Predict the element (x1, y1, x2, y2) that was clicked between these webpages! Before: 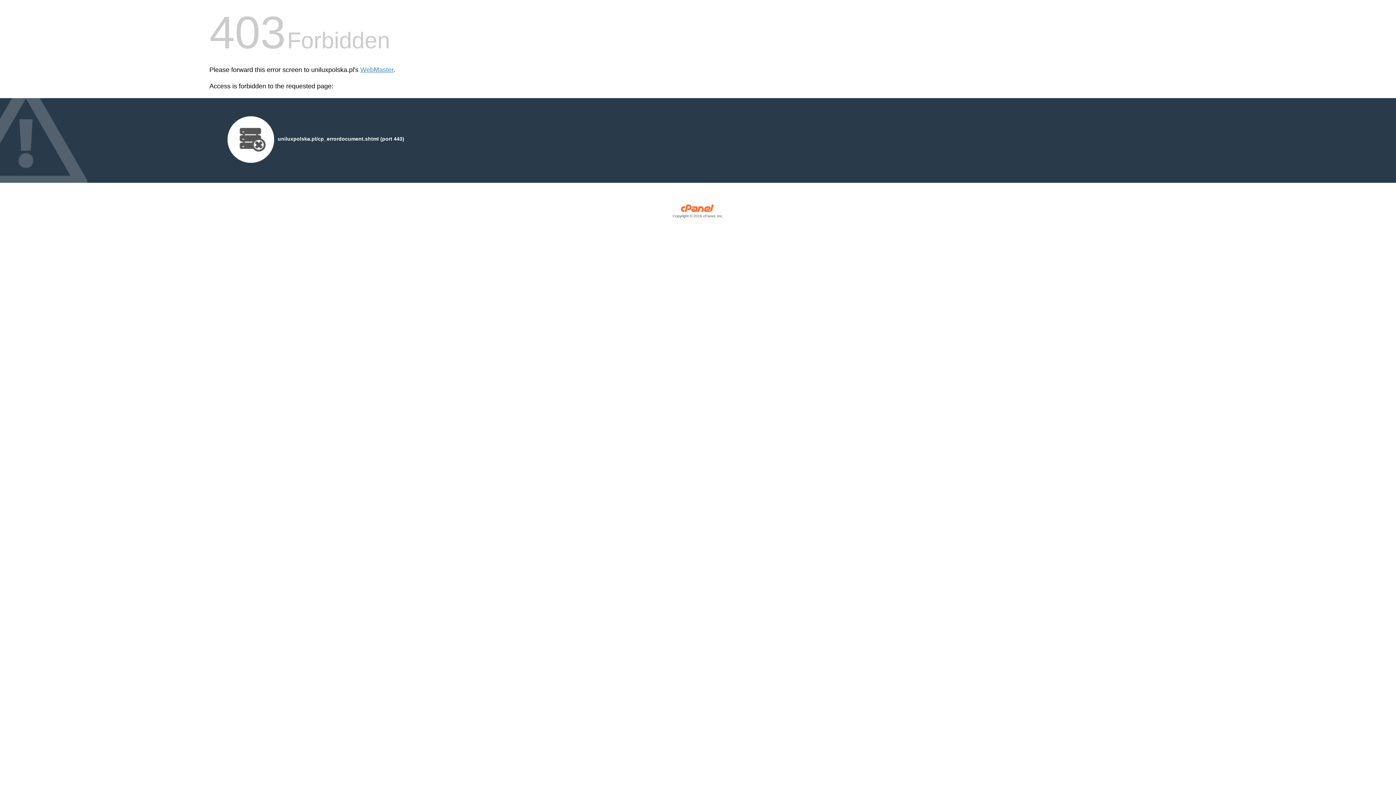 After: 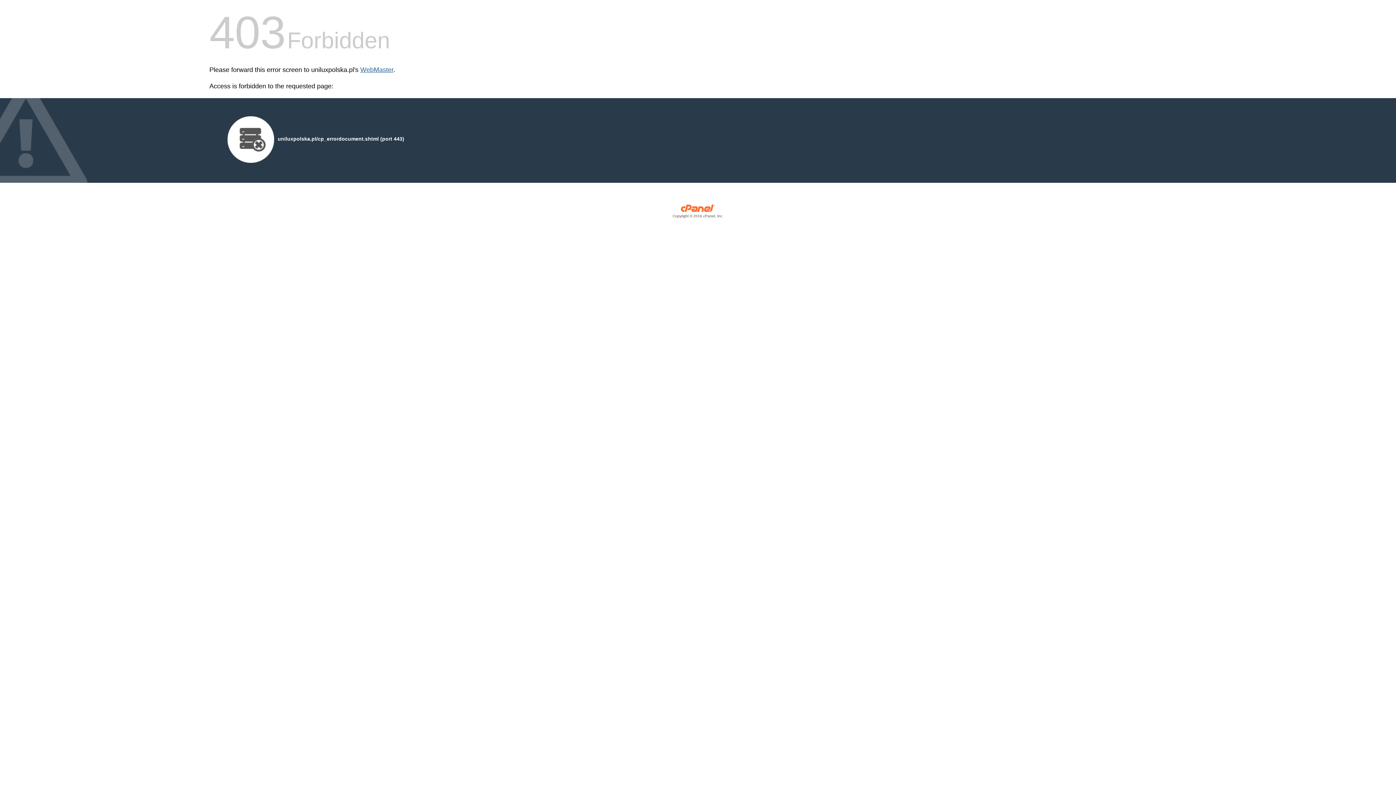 Action: label: WebMaster bbox: (360, 66, 393, 73)